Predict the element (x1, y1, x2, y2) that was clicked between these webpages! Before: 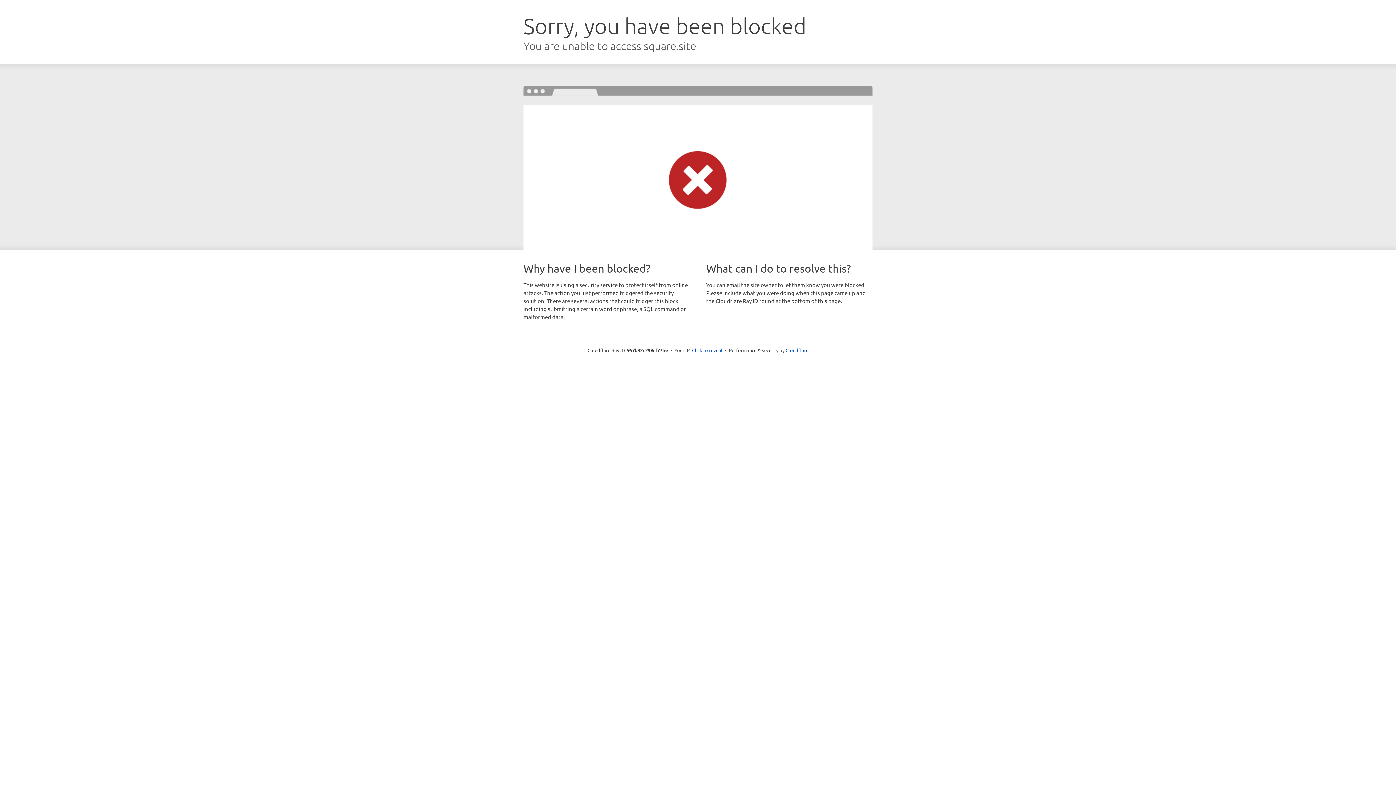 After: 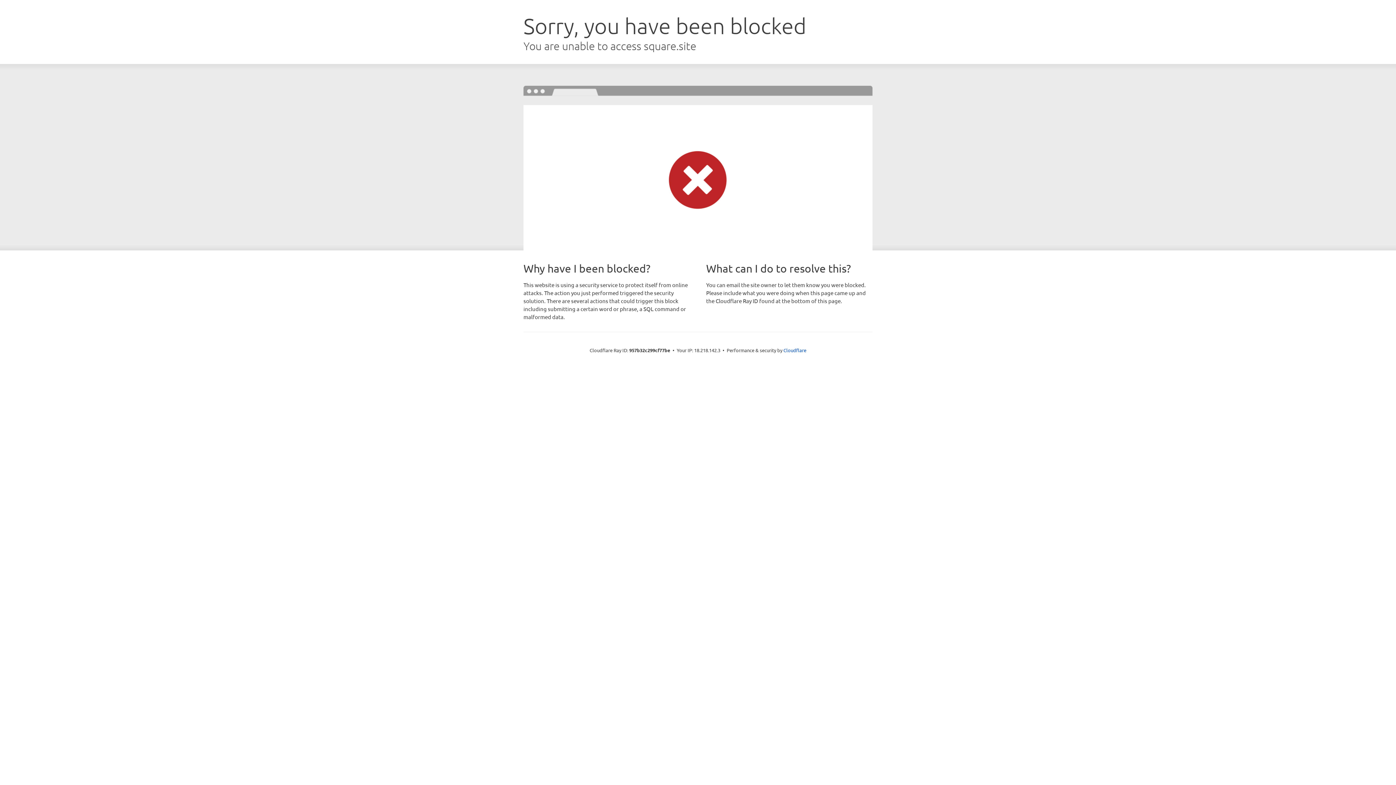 Action: label: Click to reveal bbox: (692, 346, 722, 353)